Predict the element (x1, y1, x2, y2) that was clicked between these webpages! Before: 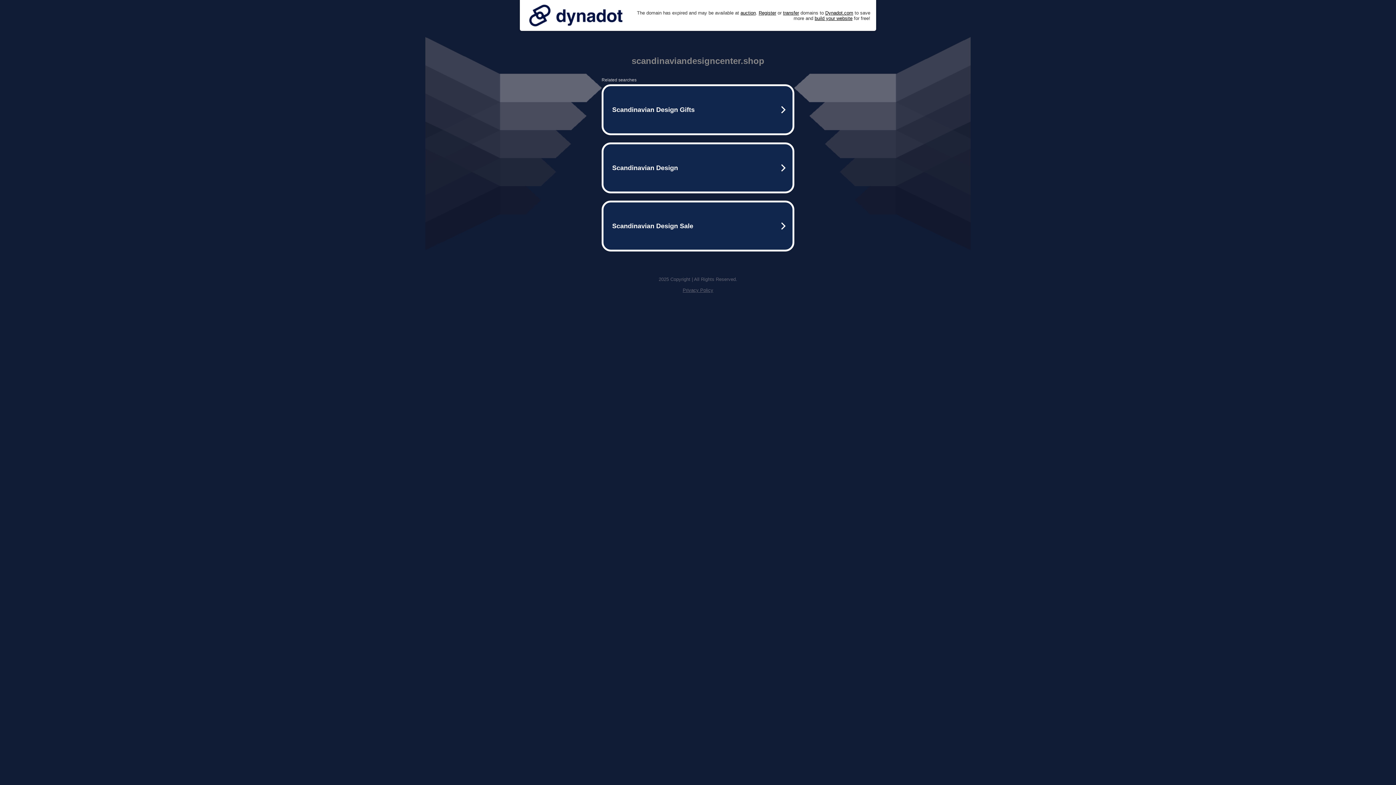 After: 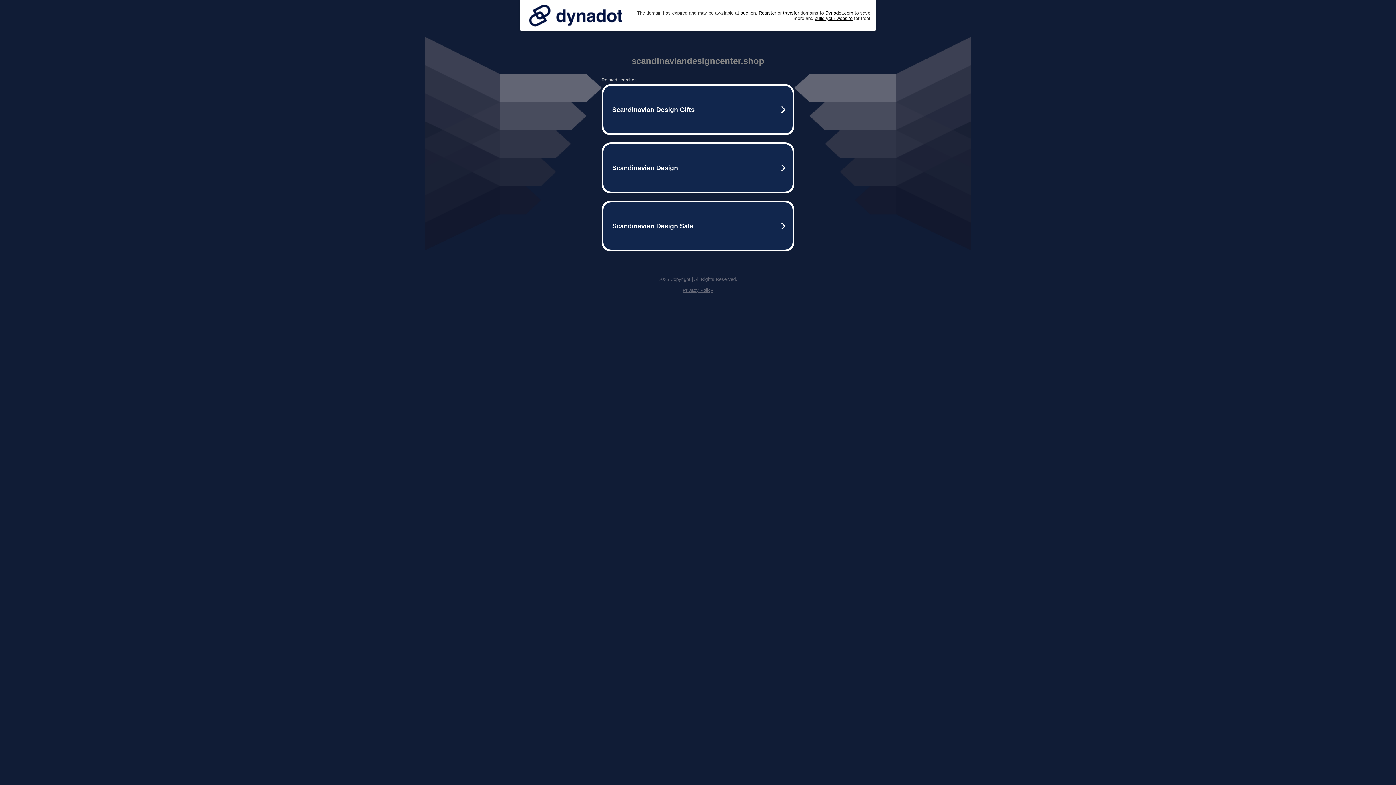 Action: bbox: (525, 0, 626, 30)